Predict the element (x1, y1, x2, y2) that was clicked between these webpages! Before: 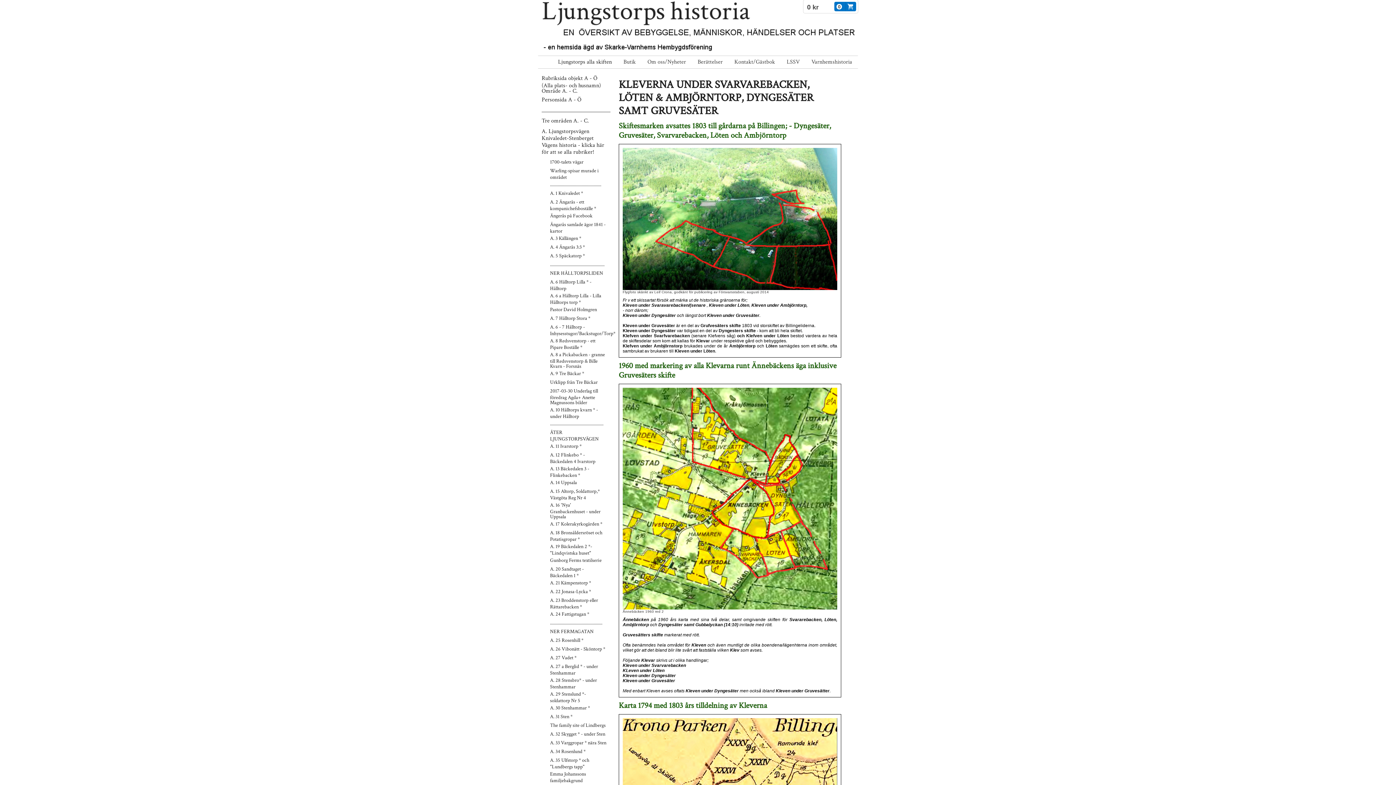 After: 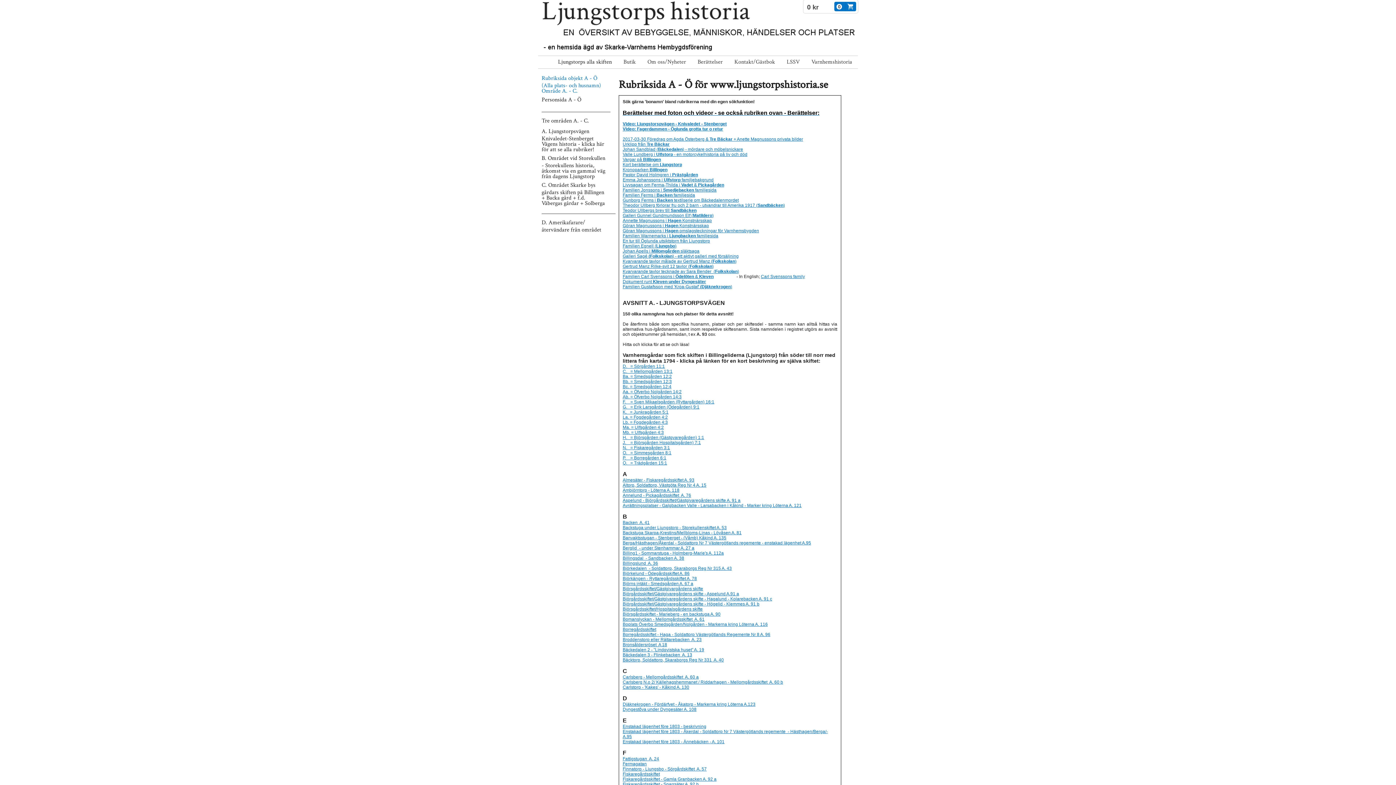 Action: bbox: (541, 74, 601, 92) label: Rubriksida objekt A - Ö (Alla plats- och husnamn) Område A. - C.